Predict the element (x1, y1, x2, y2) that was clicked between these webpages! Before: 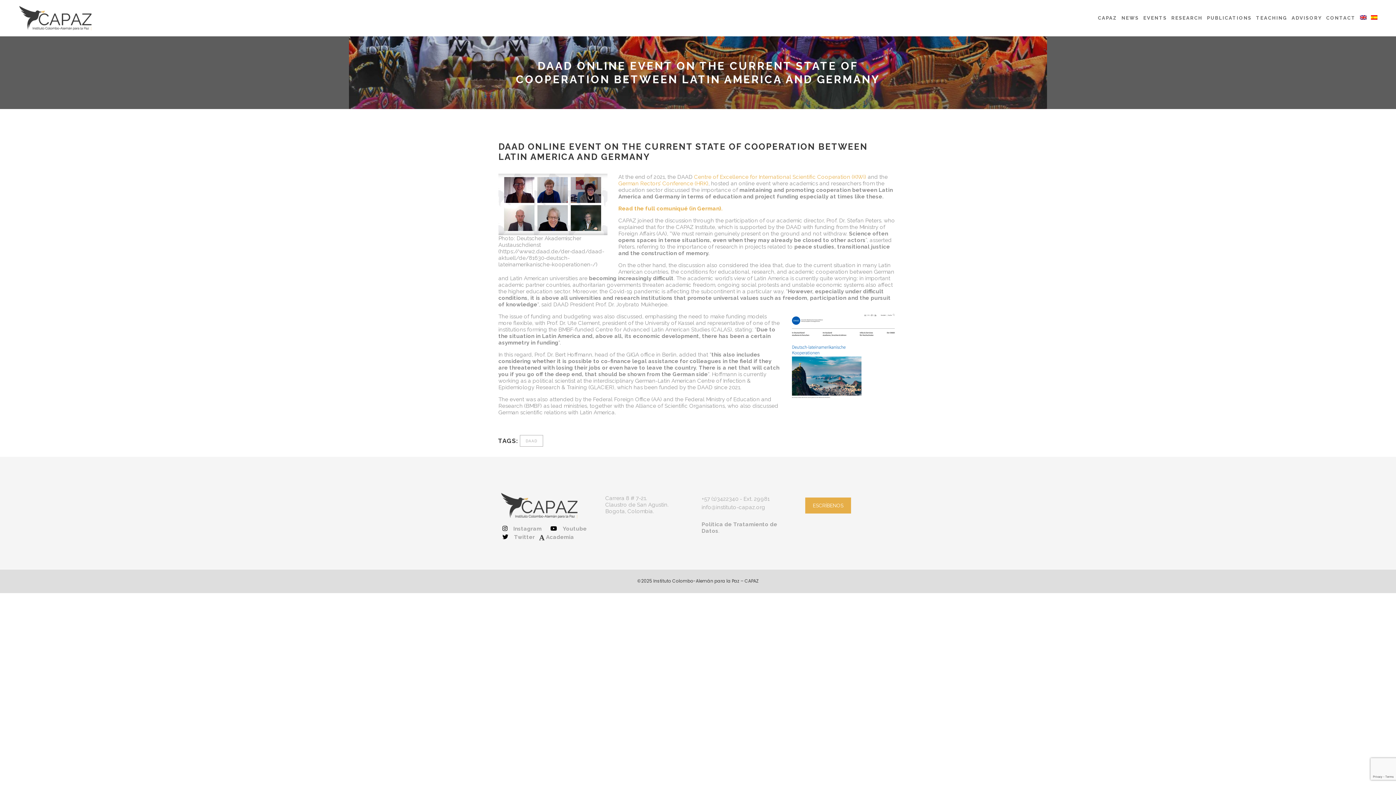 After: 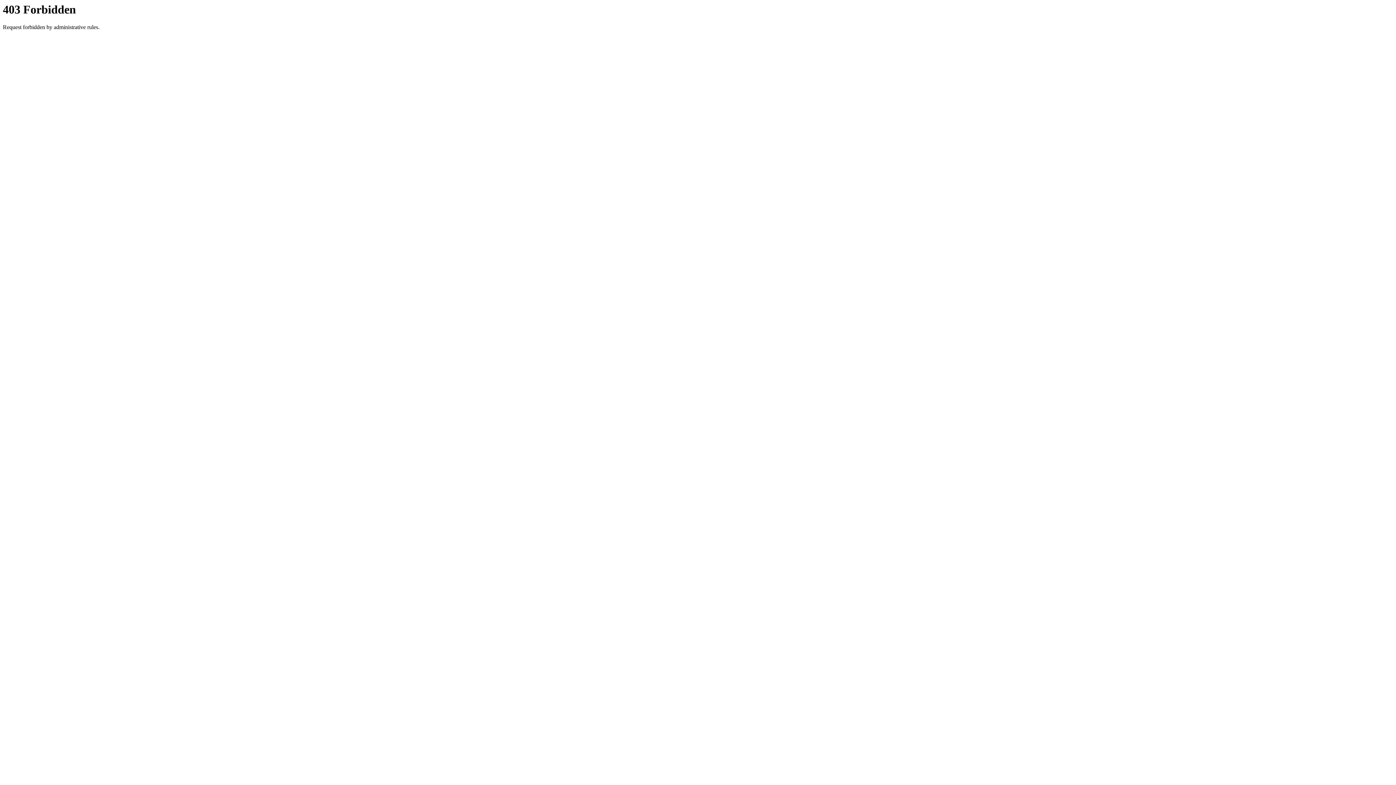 Action: label: Centre of Excellence for International Scientific Cooperation (KIWi) bbox: (694, 173, 866, 180)